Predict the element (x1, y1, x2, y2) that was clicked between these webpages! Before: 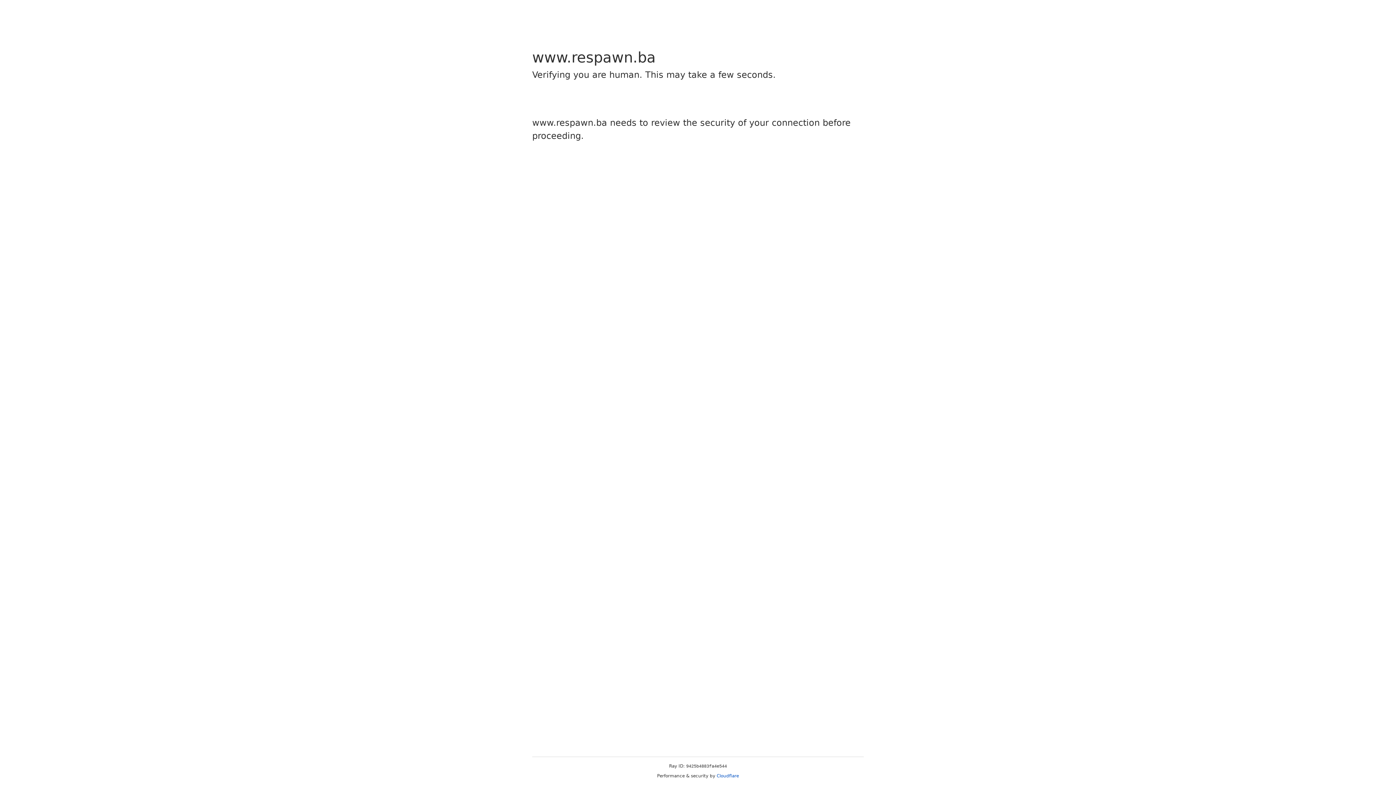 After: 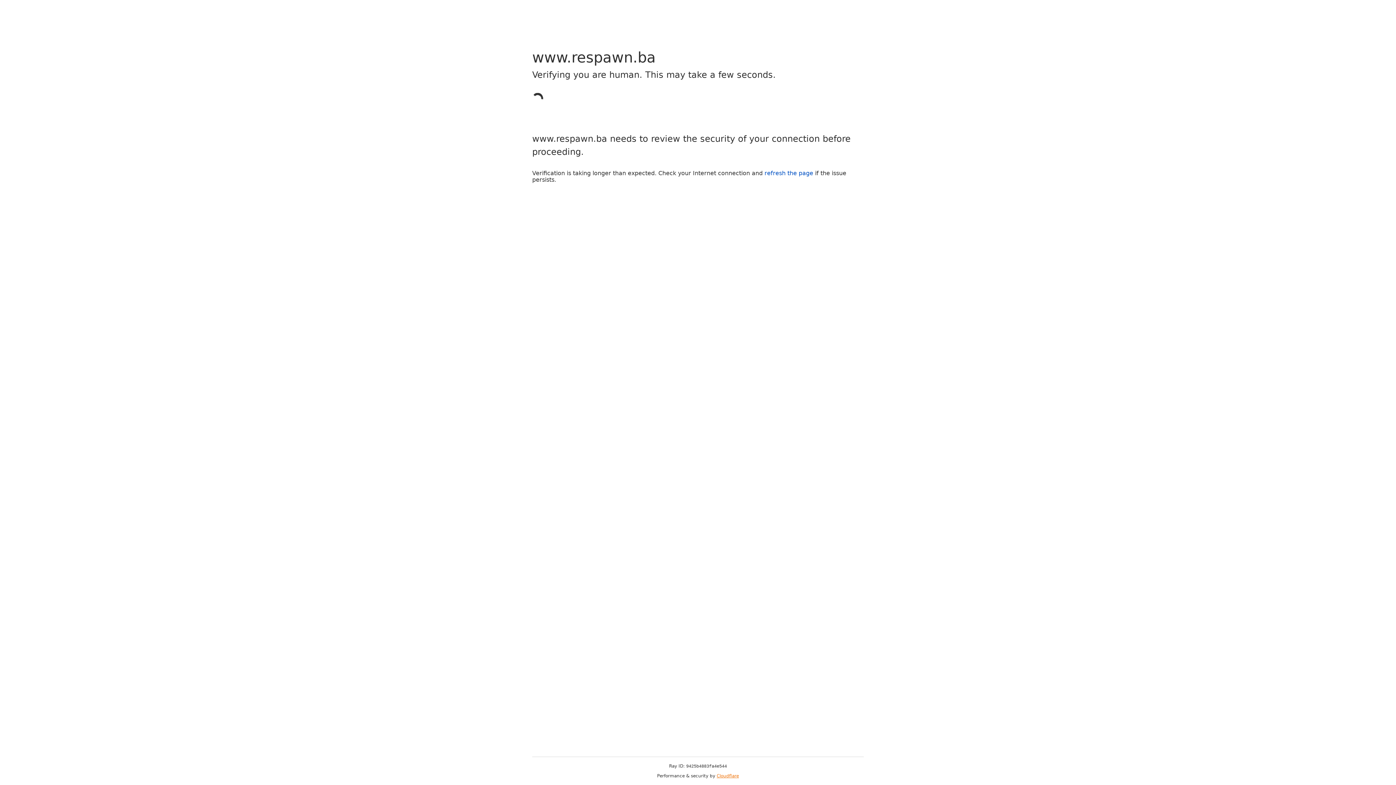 Action: label: Cloudflare bbox: (716, 773, 739, 778)